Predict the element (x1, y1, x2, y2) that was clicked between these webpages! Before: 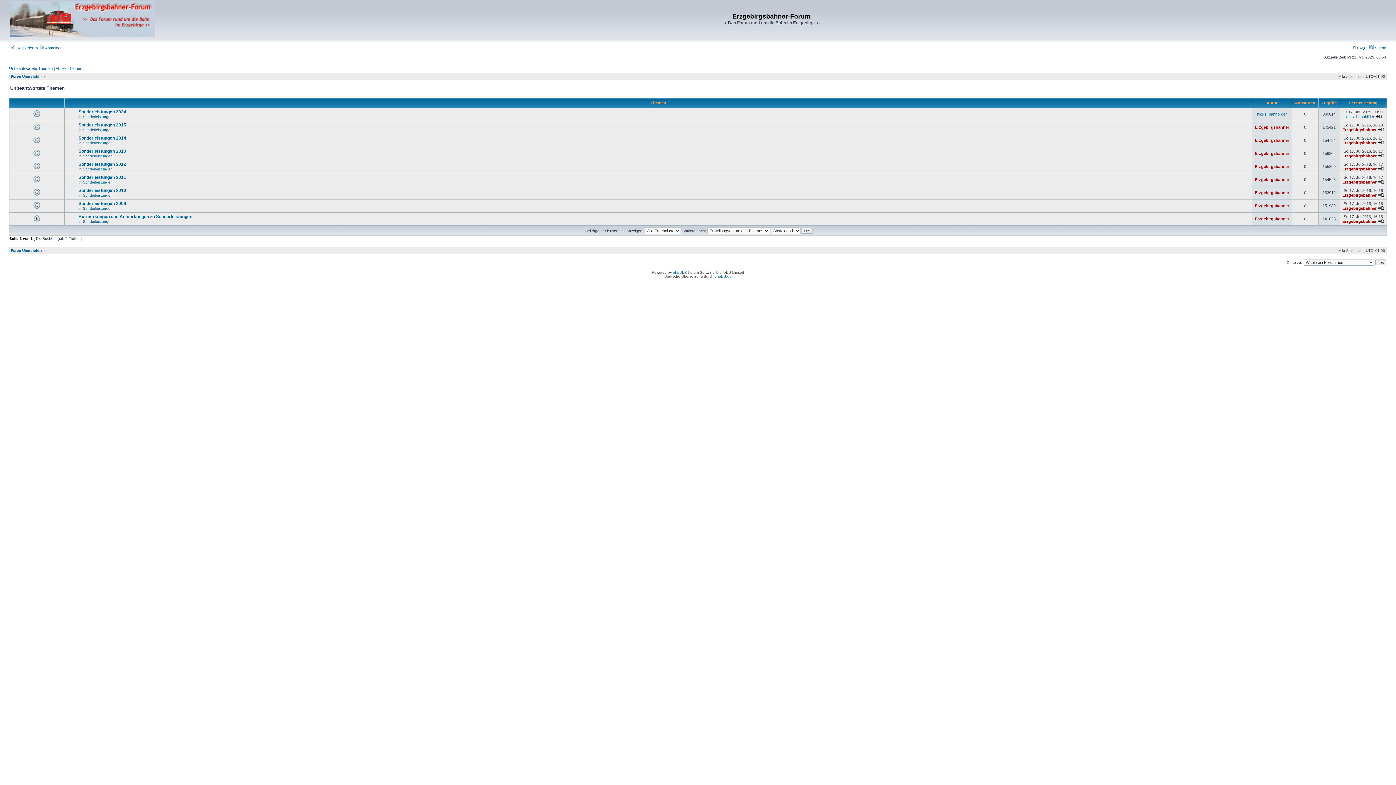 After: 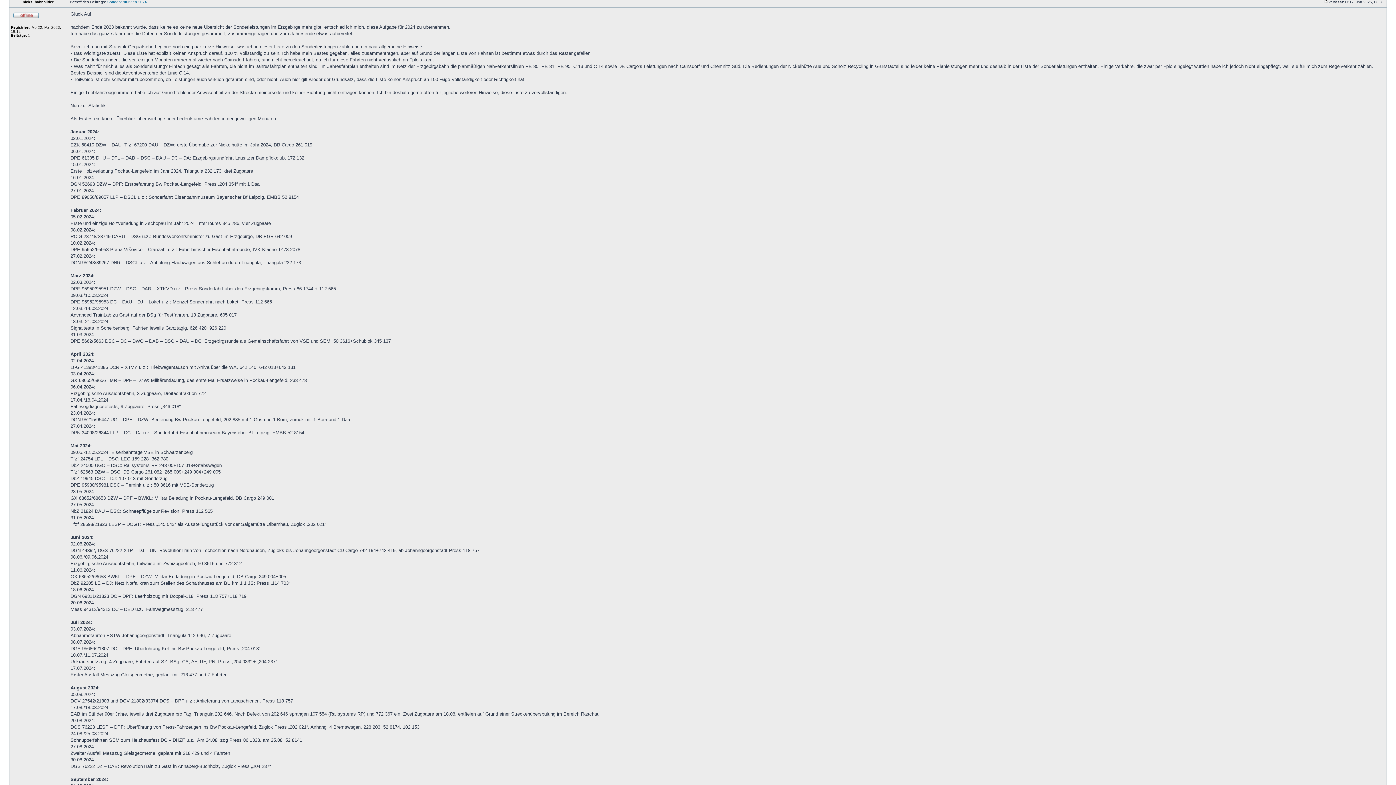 Action: label: Neuester Beitrag bbox: (1375, 114, 1382, 118)